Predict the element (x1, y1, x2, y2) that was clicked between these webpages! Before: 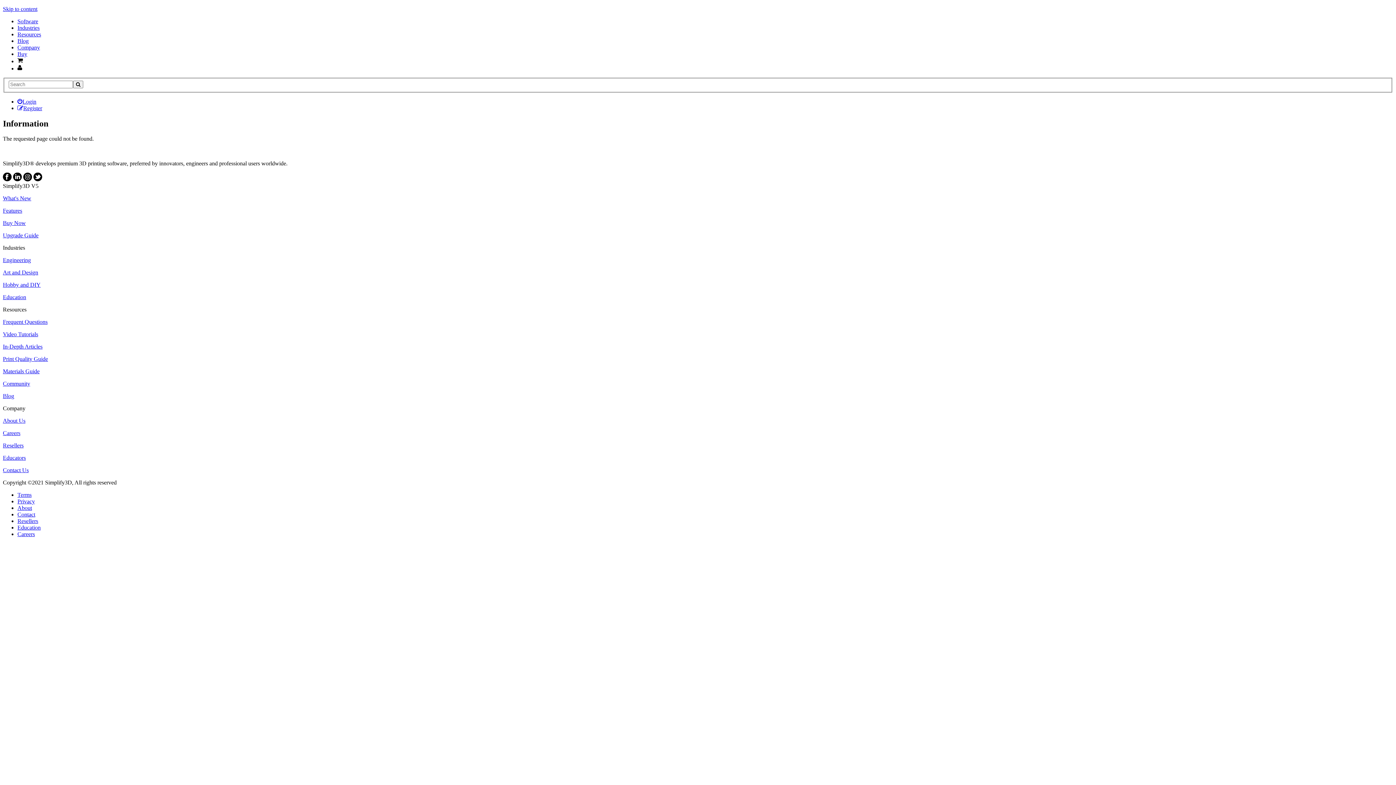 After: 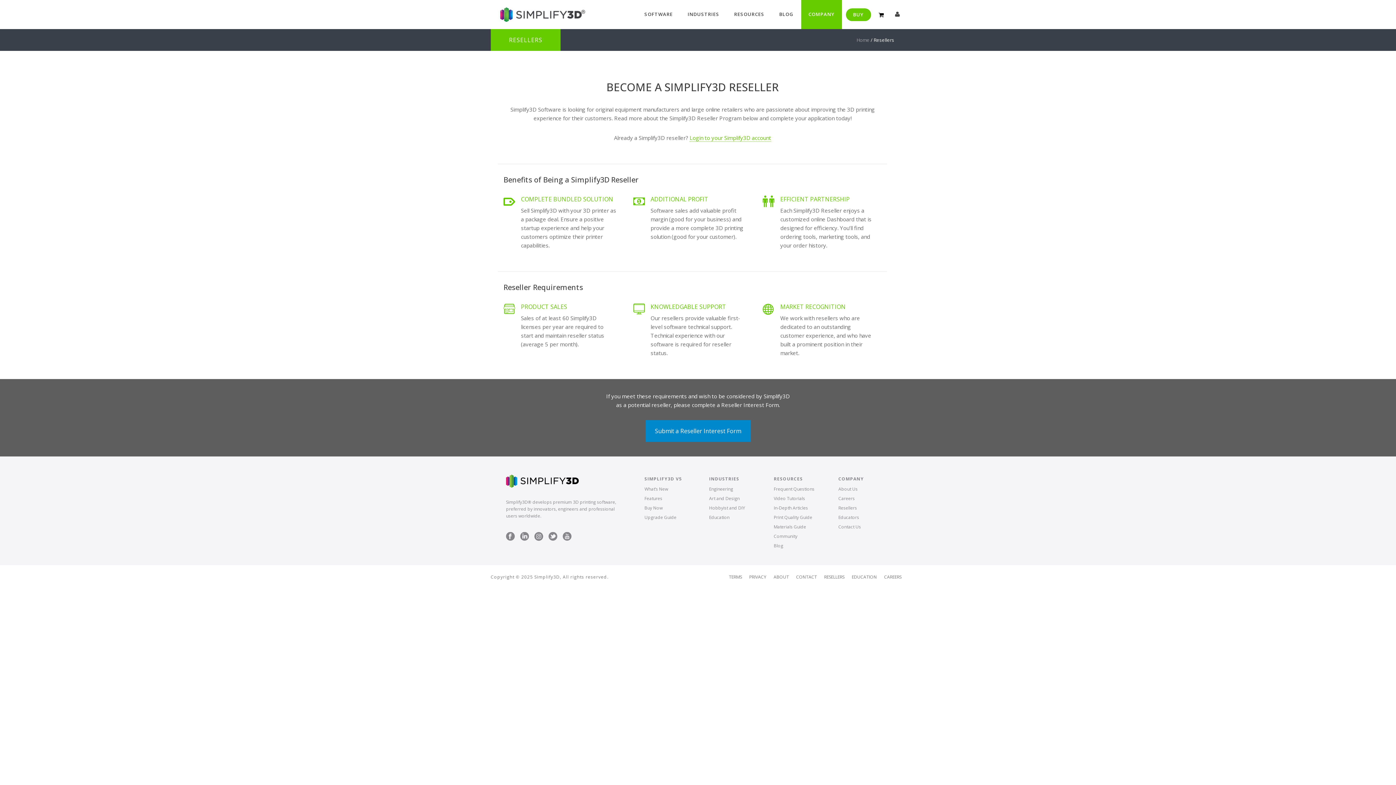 Action: label: Resellers bbox: (17, 518, 38, 524)